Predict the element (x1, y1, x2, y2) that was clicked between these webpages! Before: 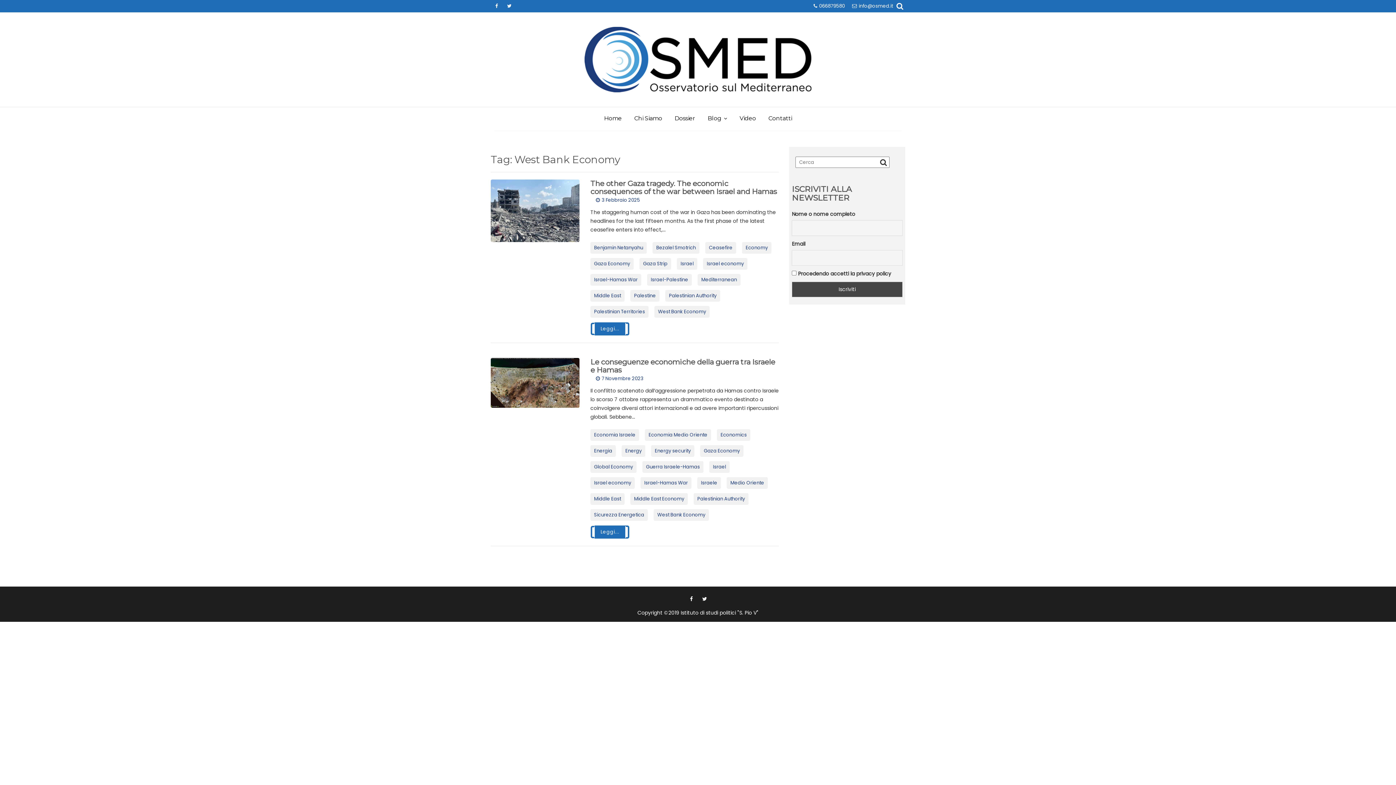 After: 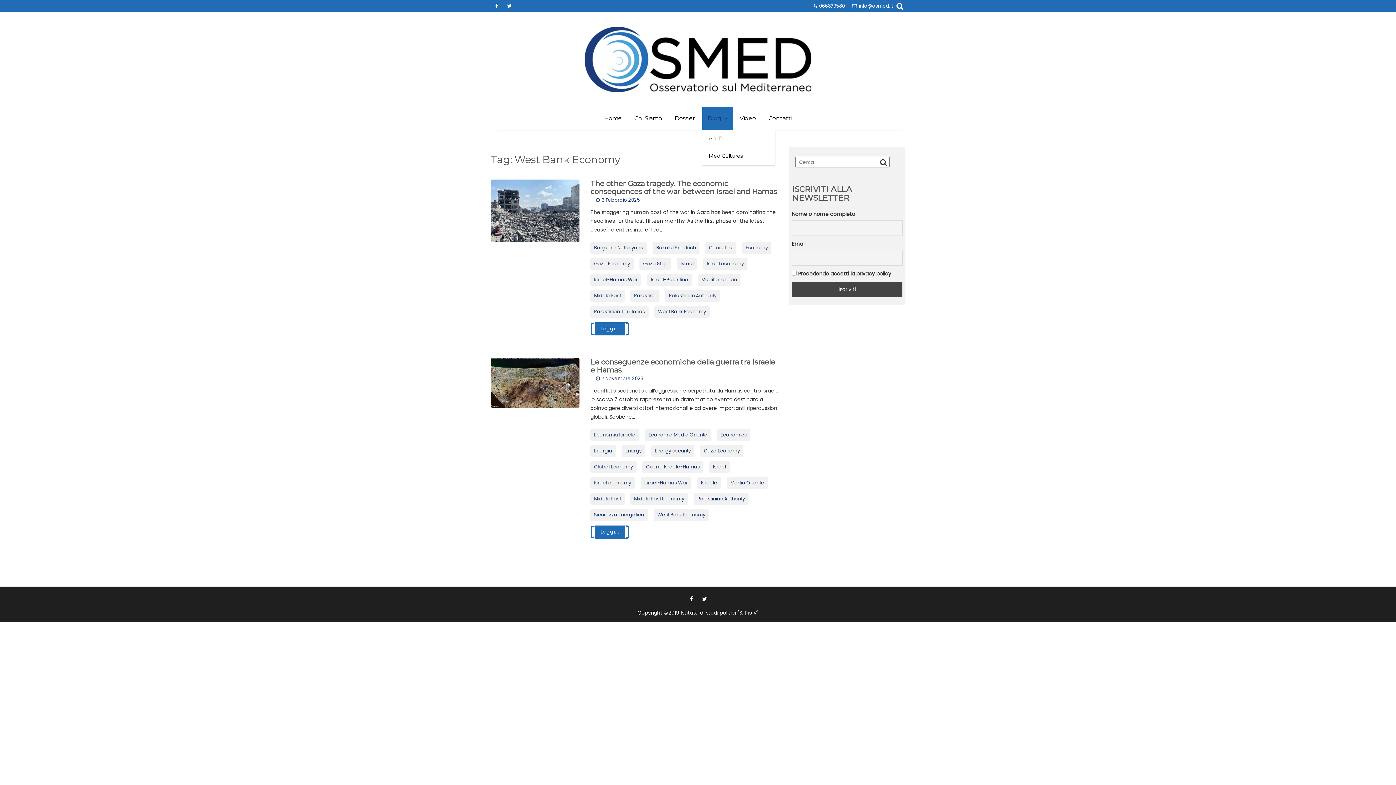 Action: label: Blog bbox: (702, 107, 732, 129)